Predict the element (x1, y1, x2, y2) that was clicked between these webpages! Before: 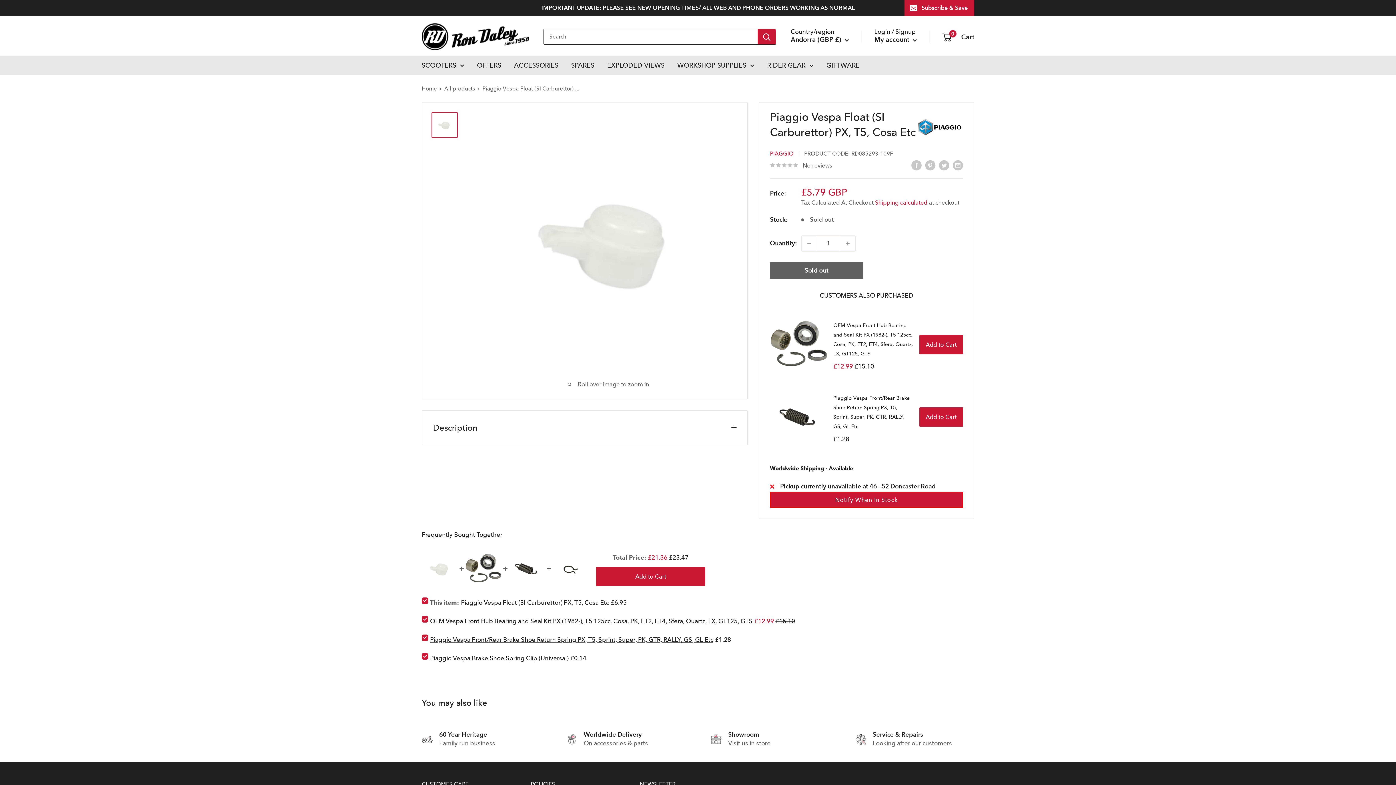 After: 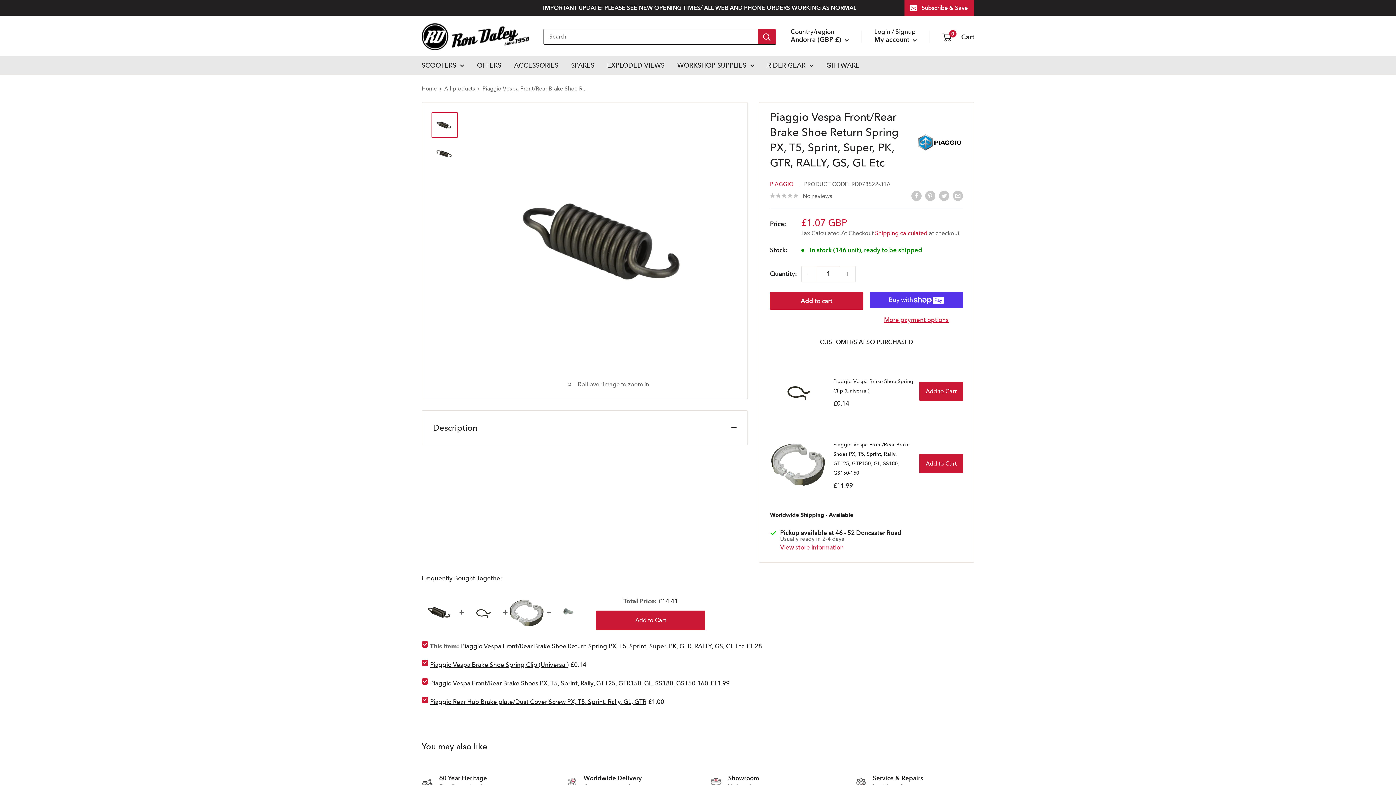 Action: label: Piaggio Vespa Front/Rear Brake Shoe Return Spring PX, T5, Sprint, Super, PK, GTR, RALLY, GS, GL Etc bbox: (430, 634, 713, 645)